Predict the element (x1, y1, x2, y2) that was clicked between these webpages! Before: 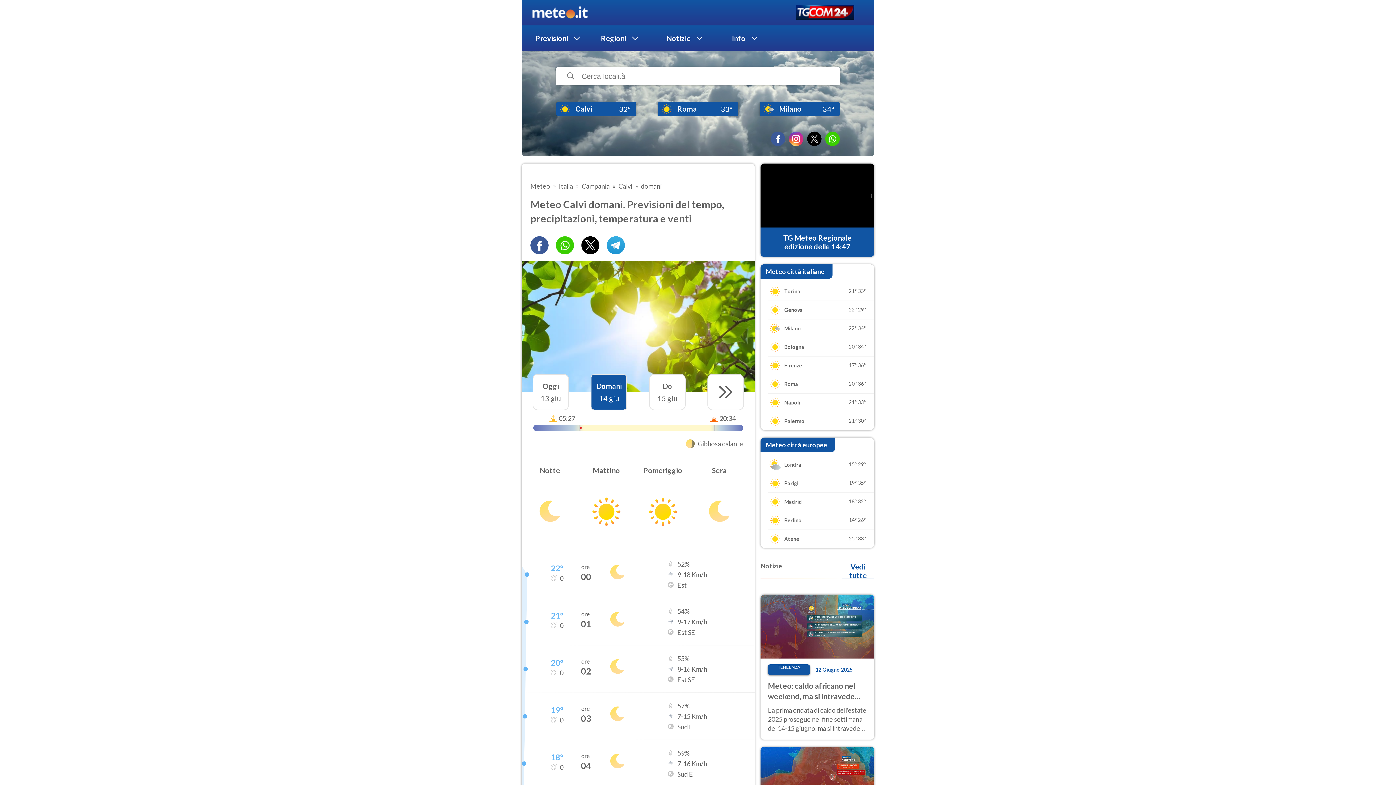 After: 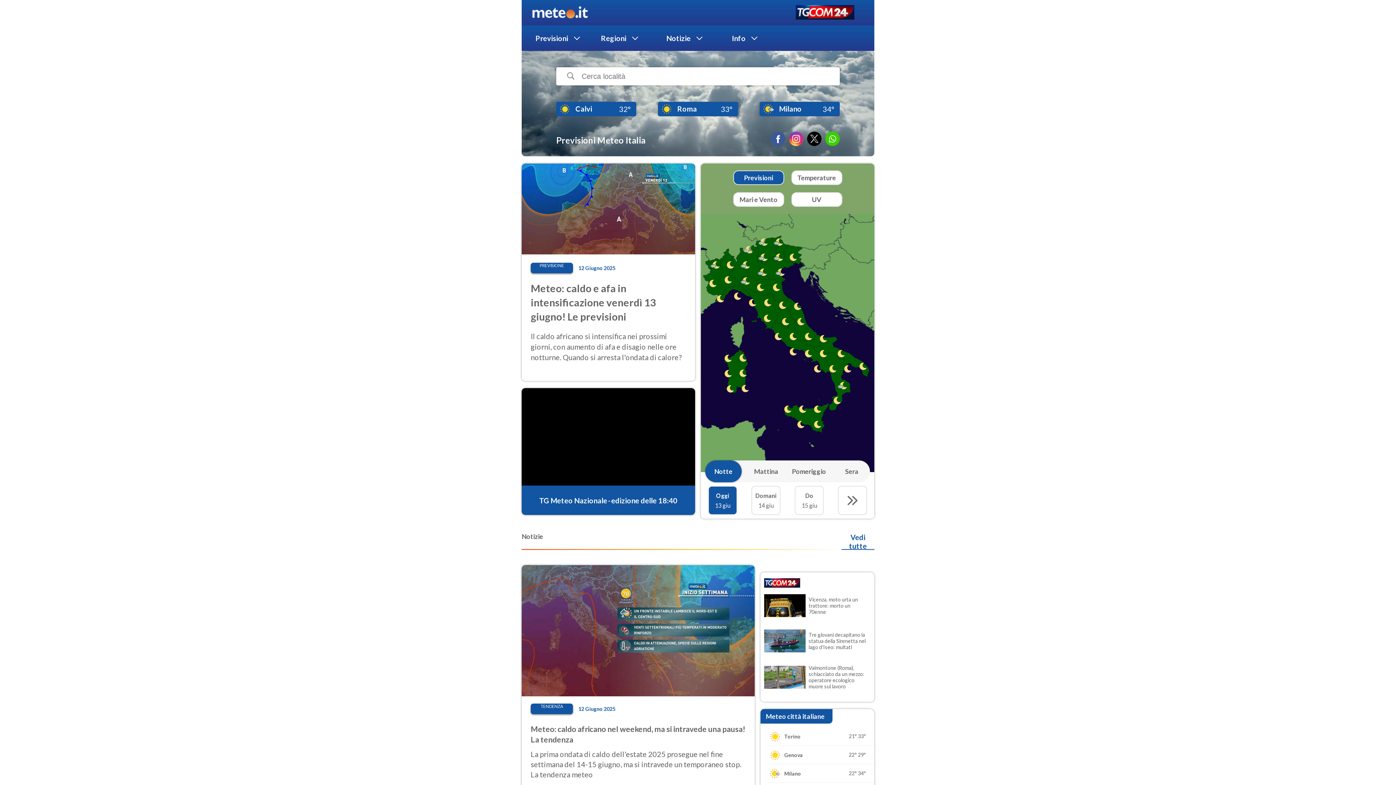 Action: bbox: (530, 182, 550, 190) label: Meteo